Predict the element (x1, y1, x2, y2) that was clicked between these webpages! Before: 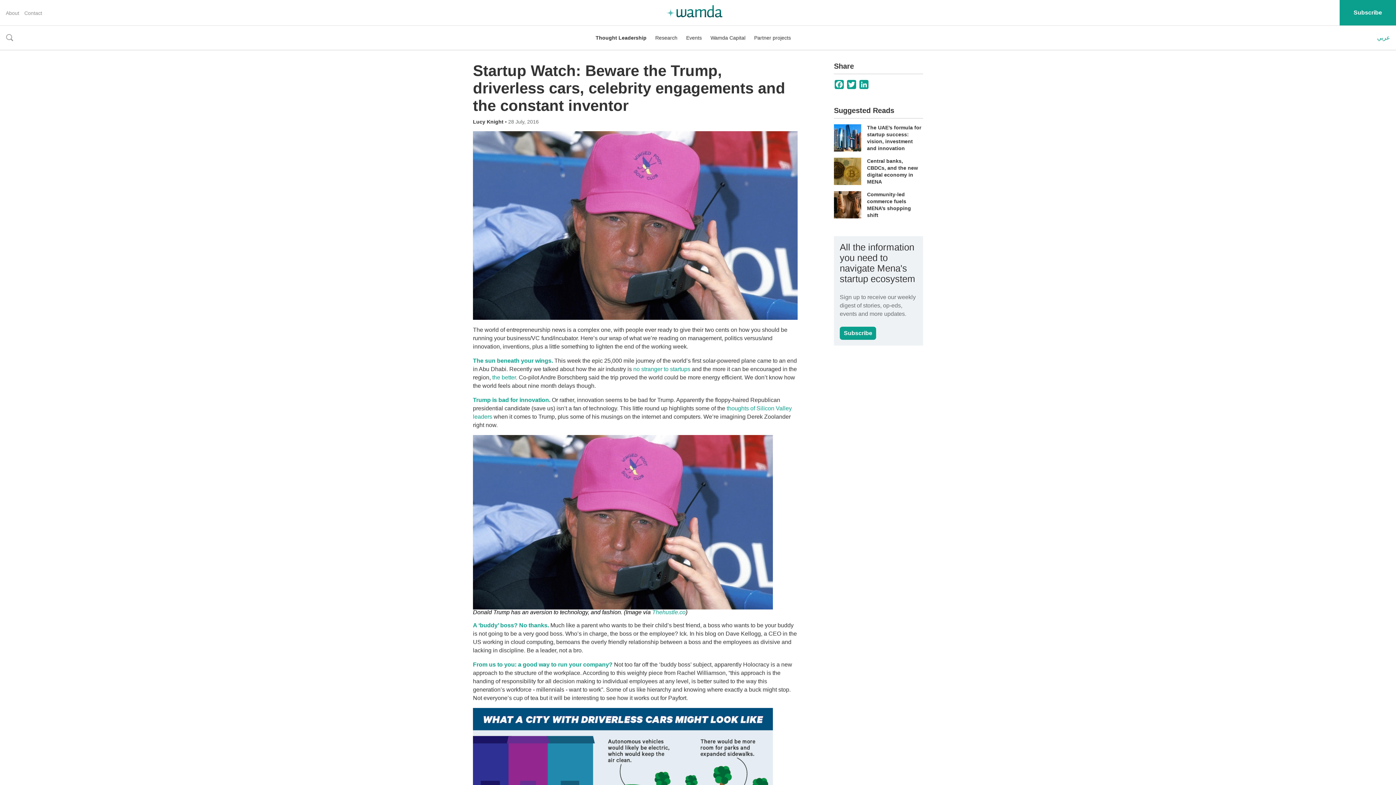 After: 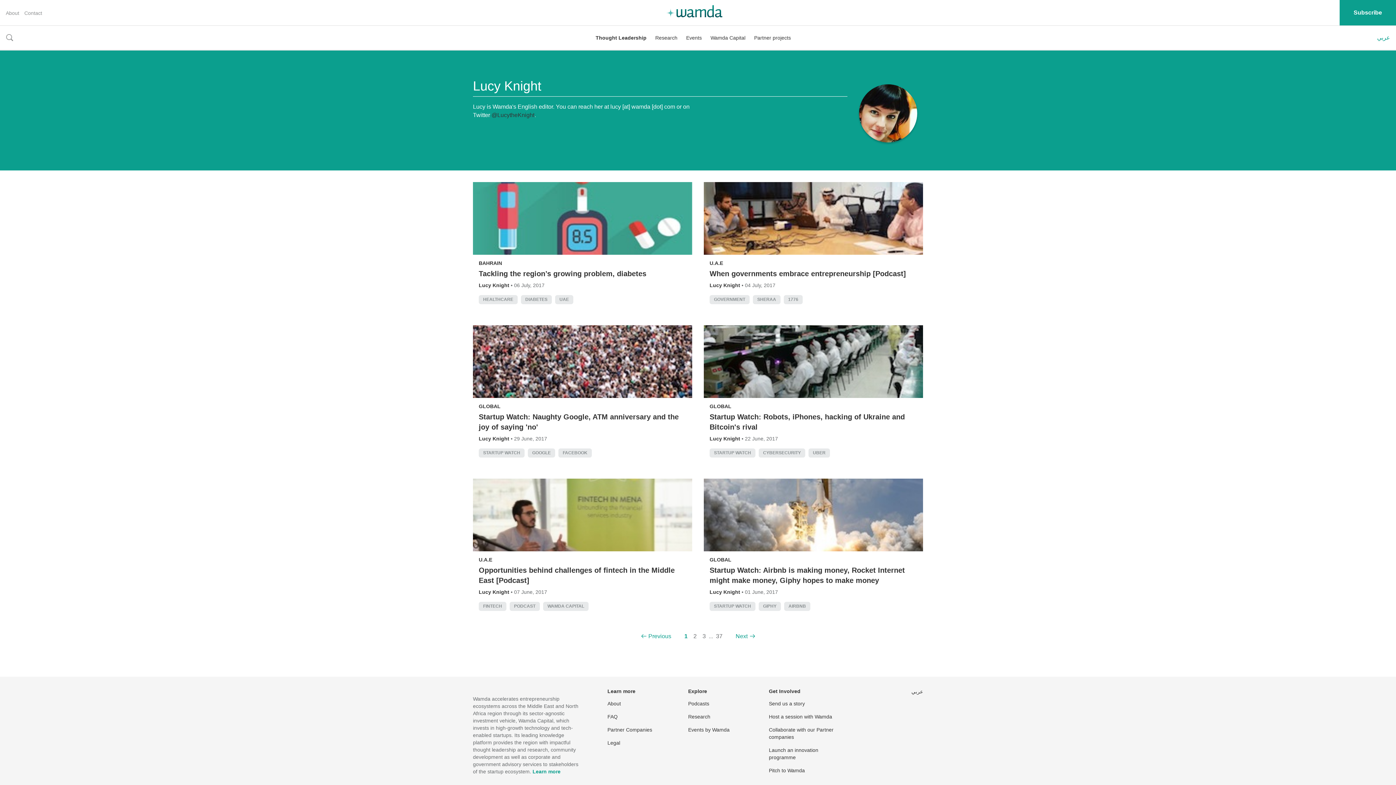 Action: label: Lucy Knight  bbox: (473, 119, 505, 124)